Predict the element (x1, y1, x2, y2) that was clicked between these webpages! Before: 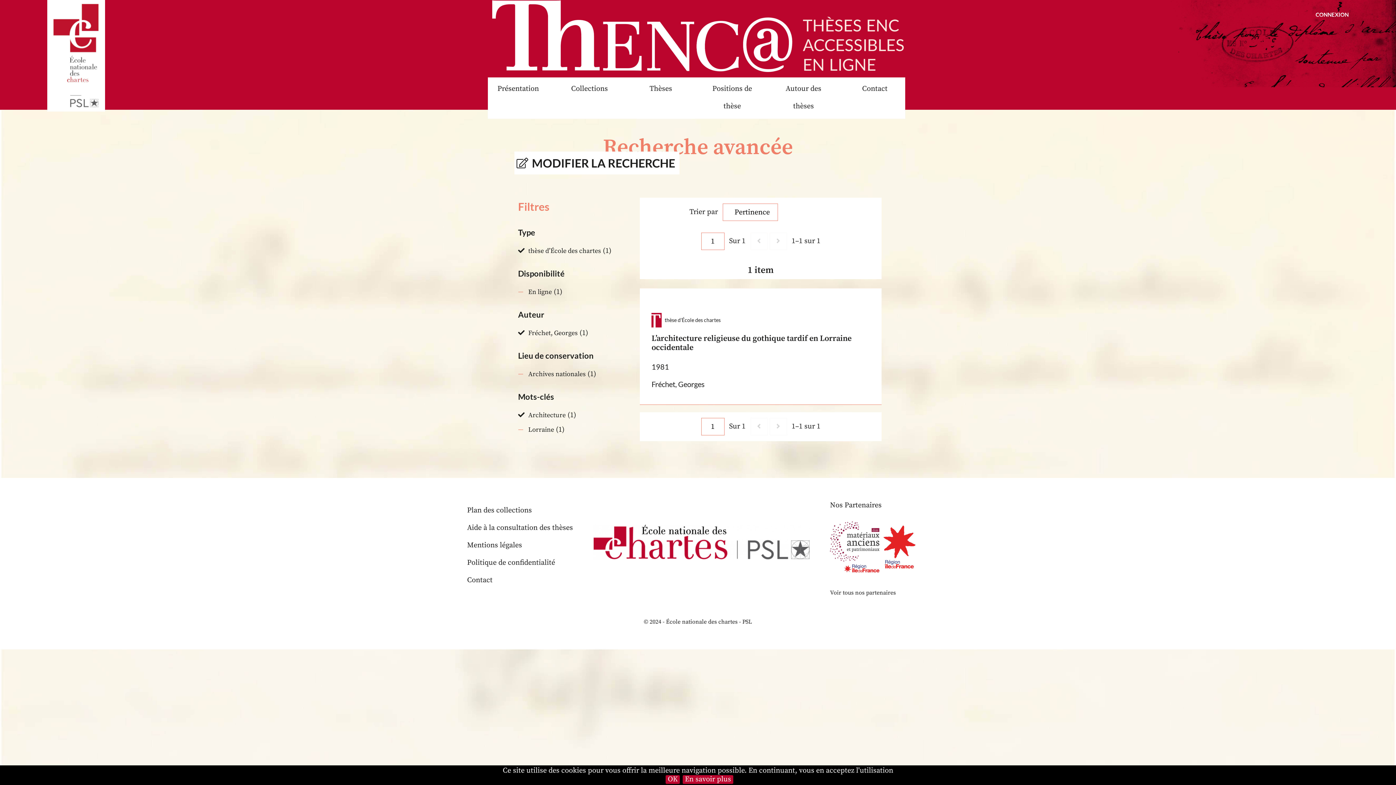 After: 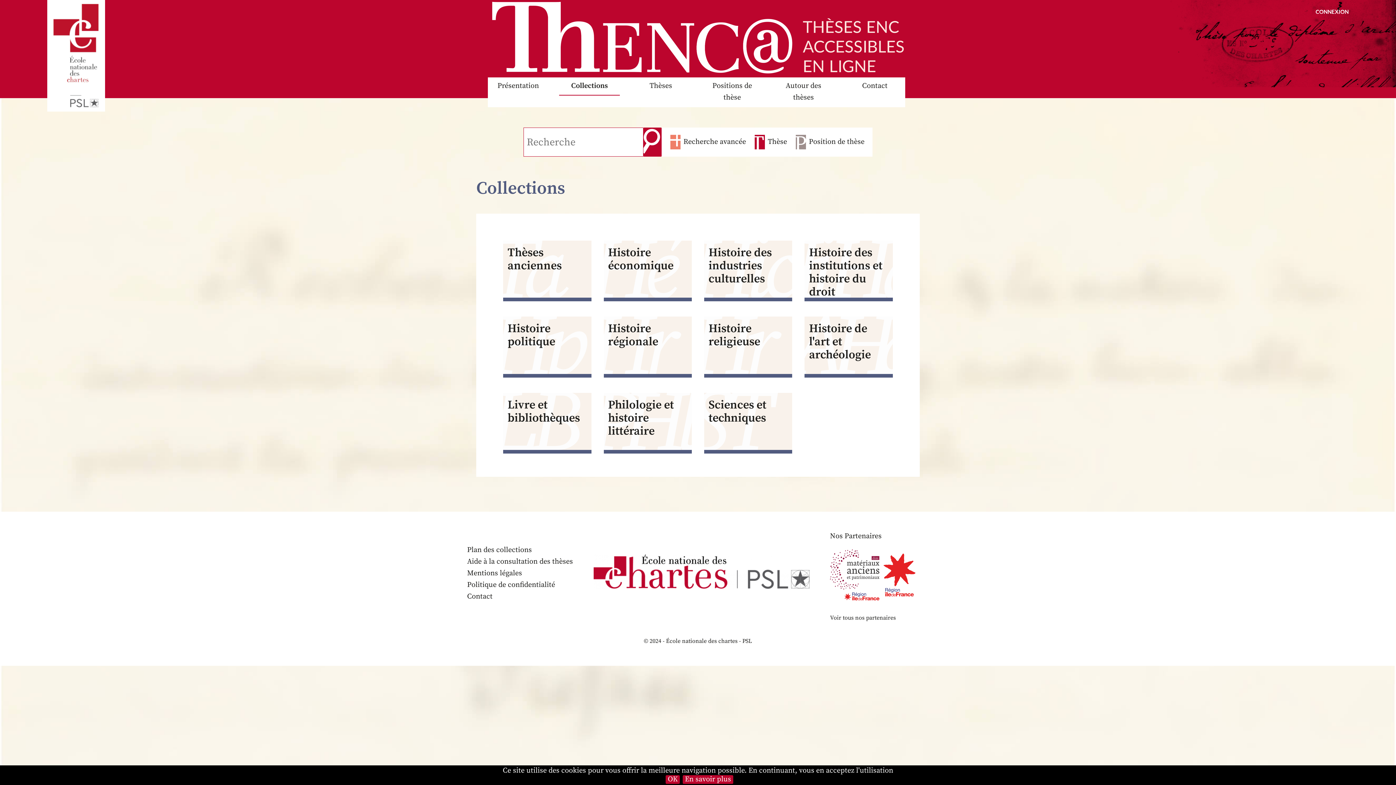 Action: label: Collections bbox: (559, 77, 620, 101)